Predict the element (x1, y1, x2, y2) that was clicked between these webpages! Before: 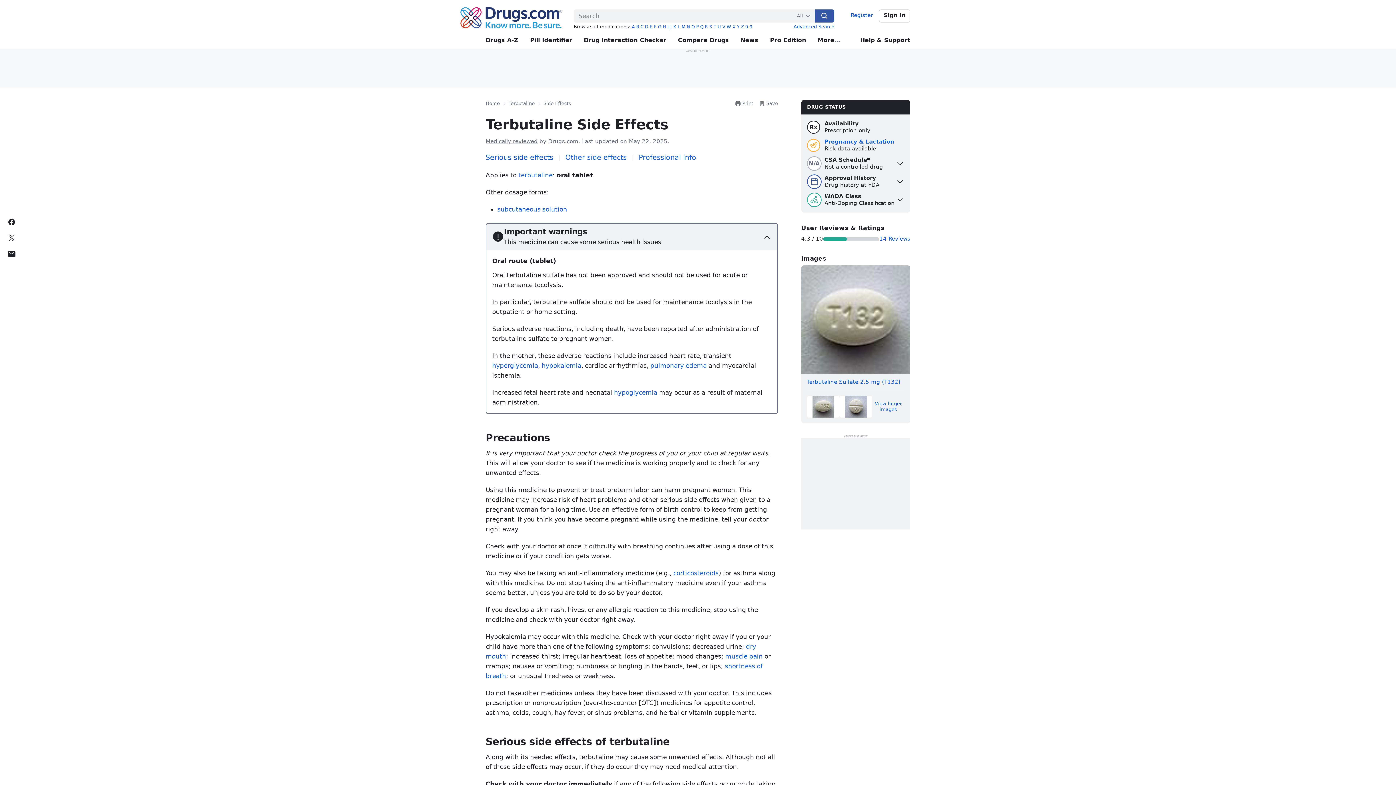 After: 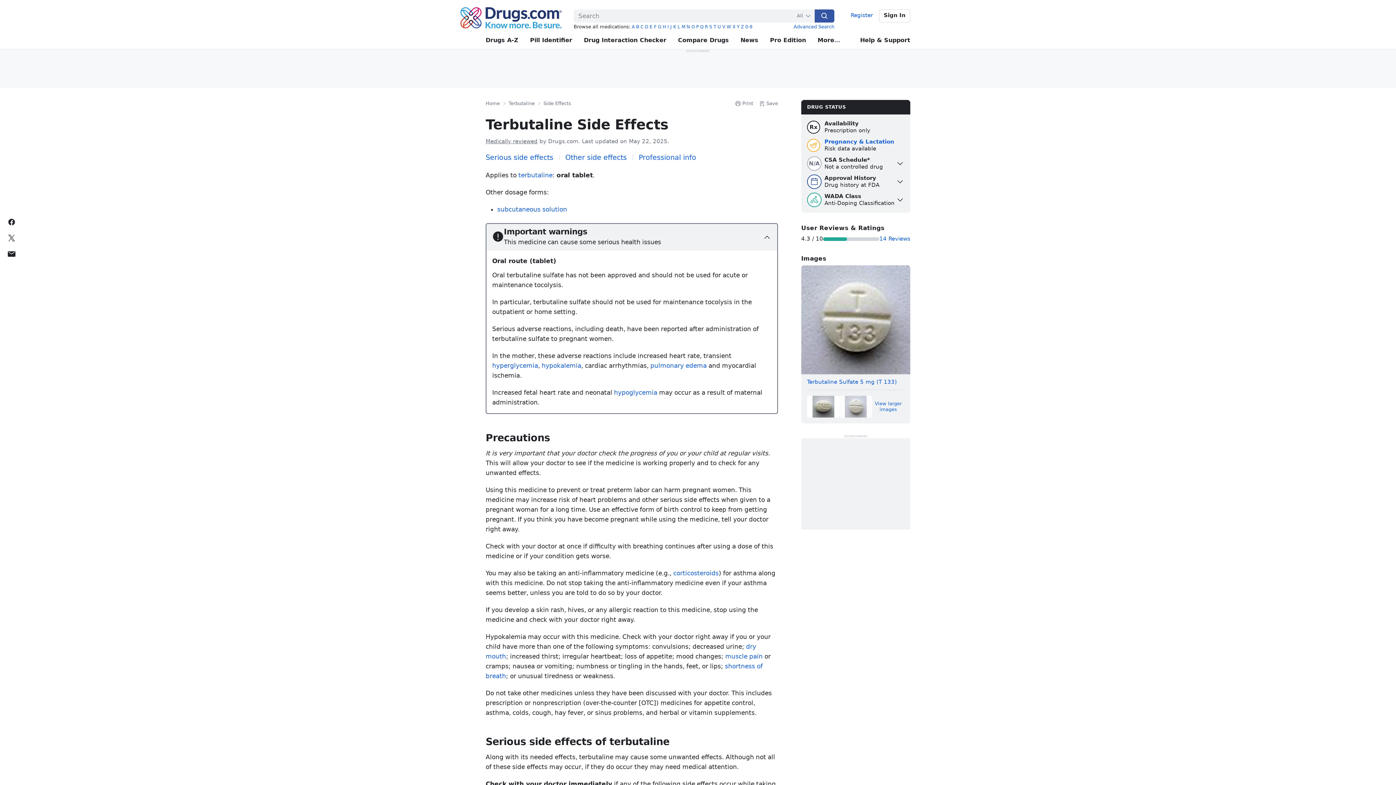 Action: bbox: (839, 396, 872, 417)